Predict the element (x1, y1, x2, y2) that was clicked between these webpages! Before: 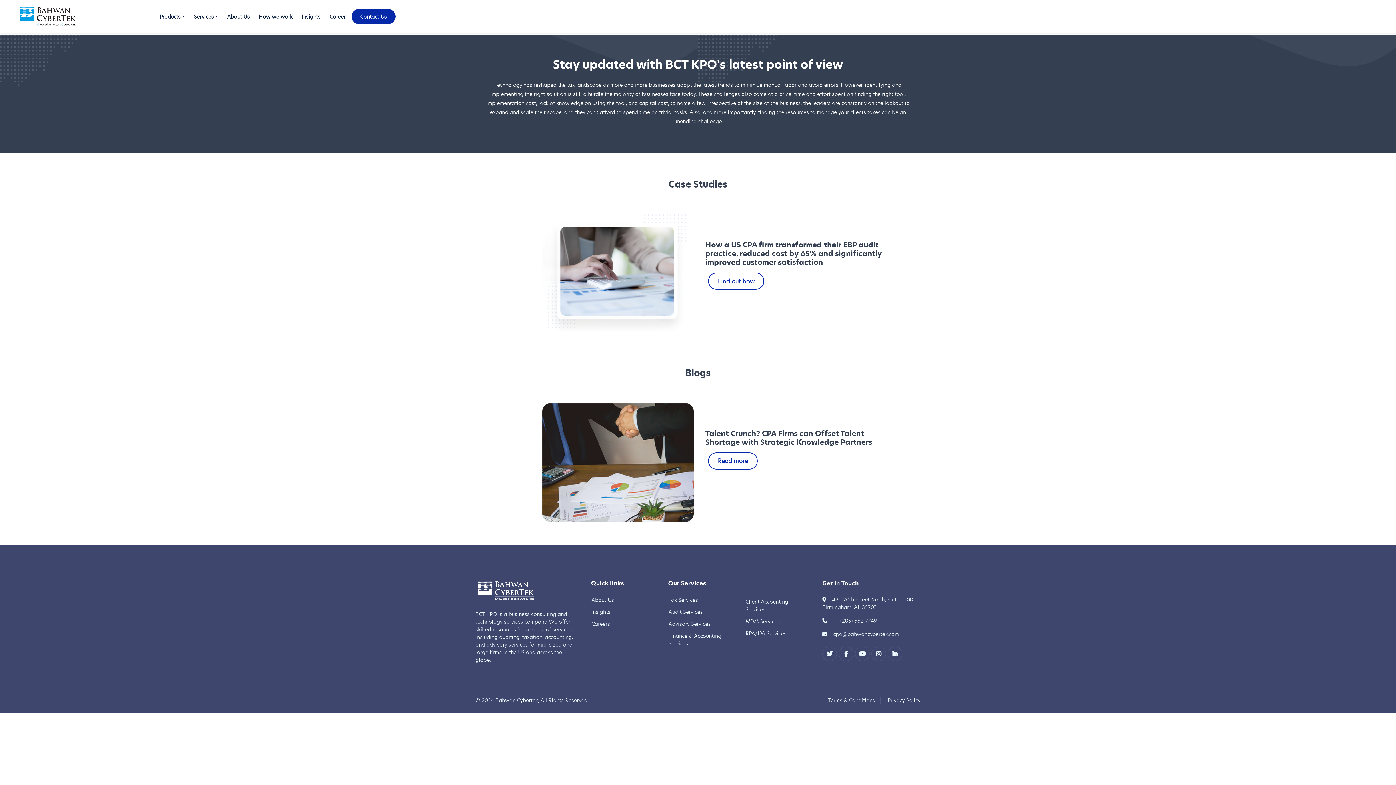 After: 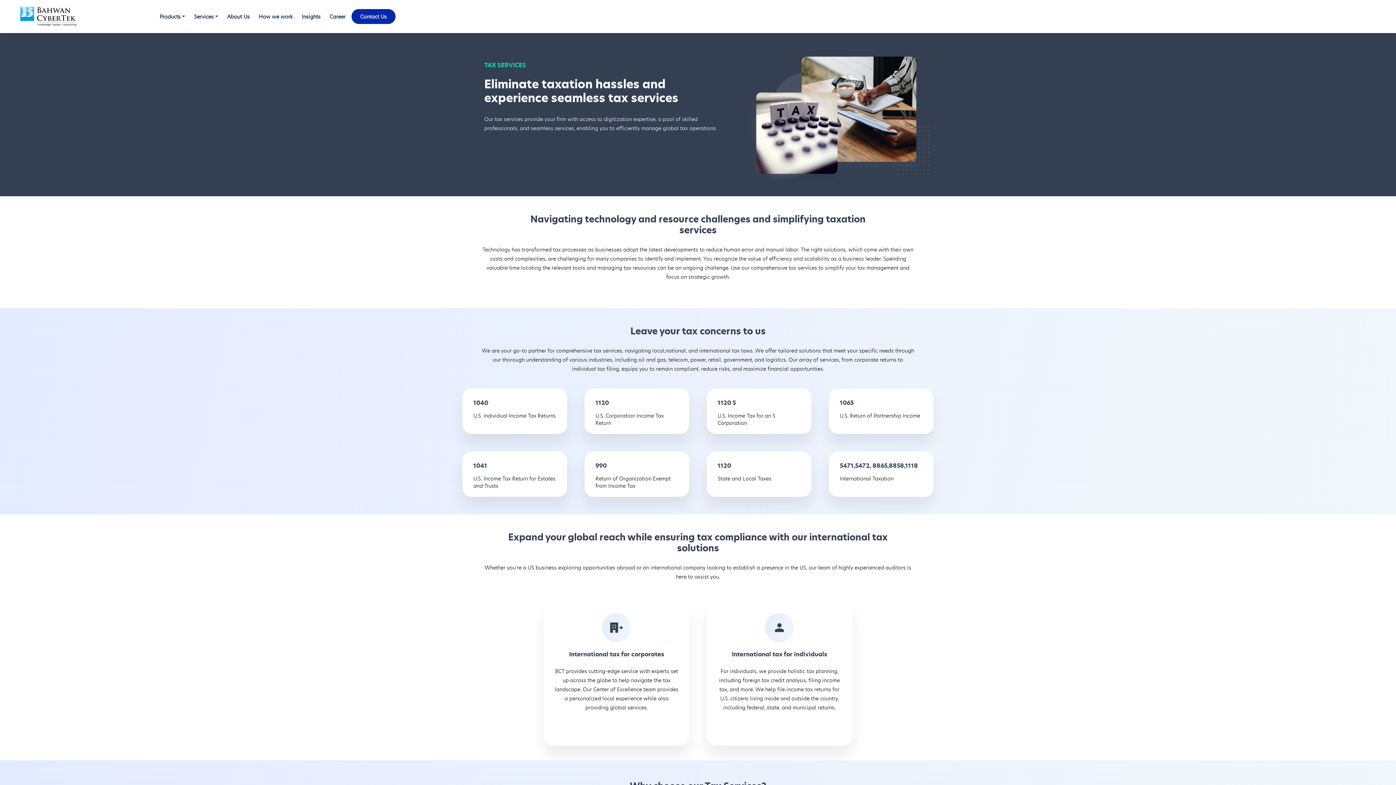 Action: bbox: (668, 596, 728, 604) label: Tax Services